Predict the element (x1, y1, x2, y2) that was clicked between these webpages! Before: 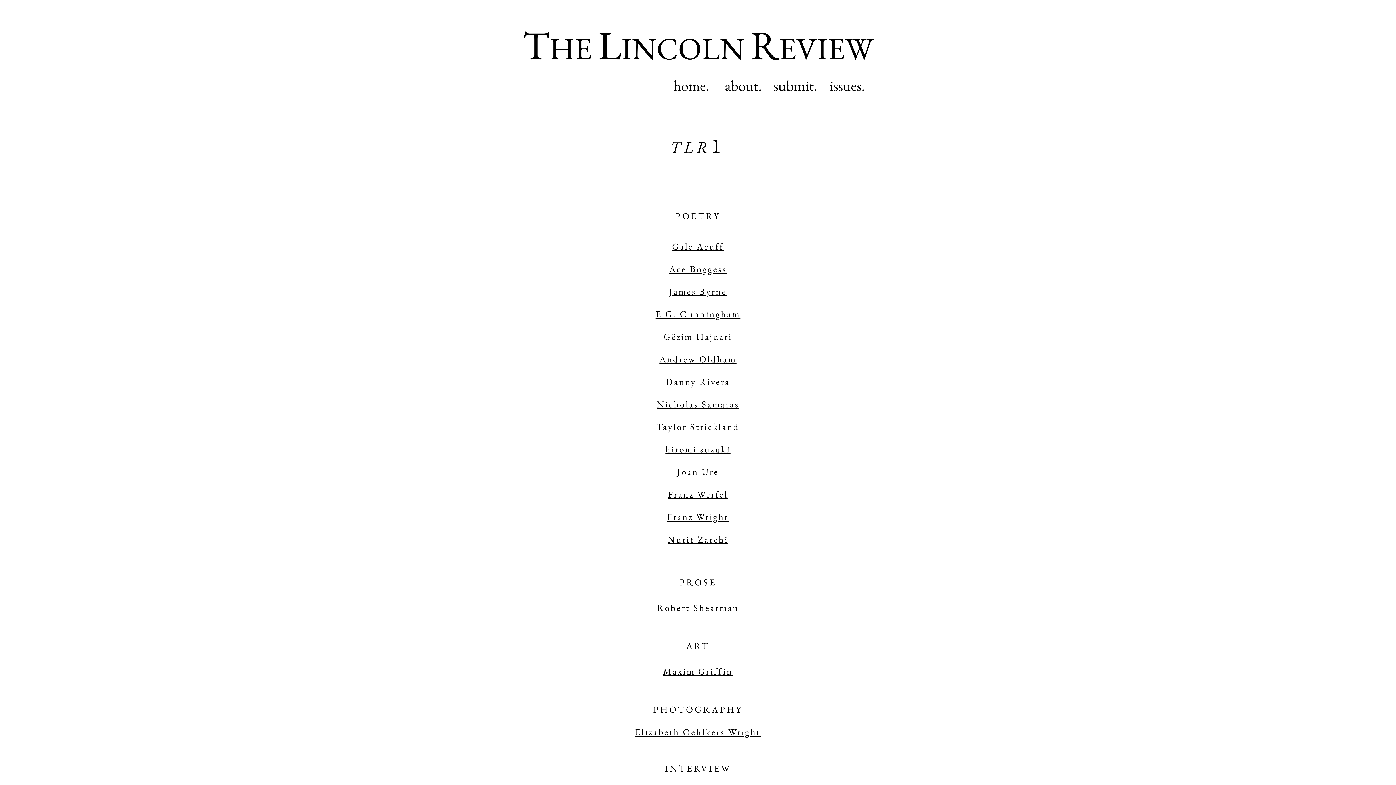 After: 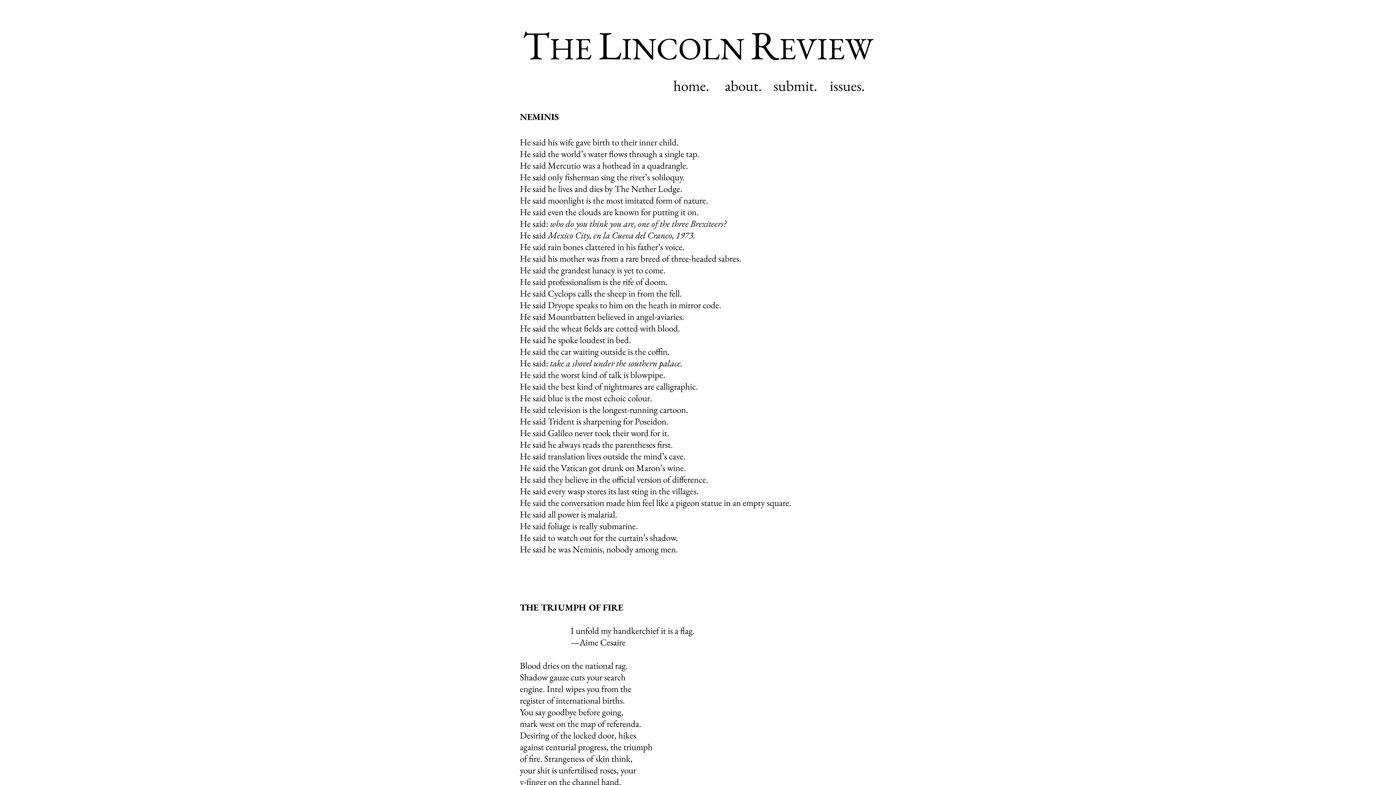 Action: label: James Byrne bbox: (669, 285, 727, 297)